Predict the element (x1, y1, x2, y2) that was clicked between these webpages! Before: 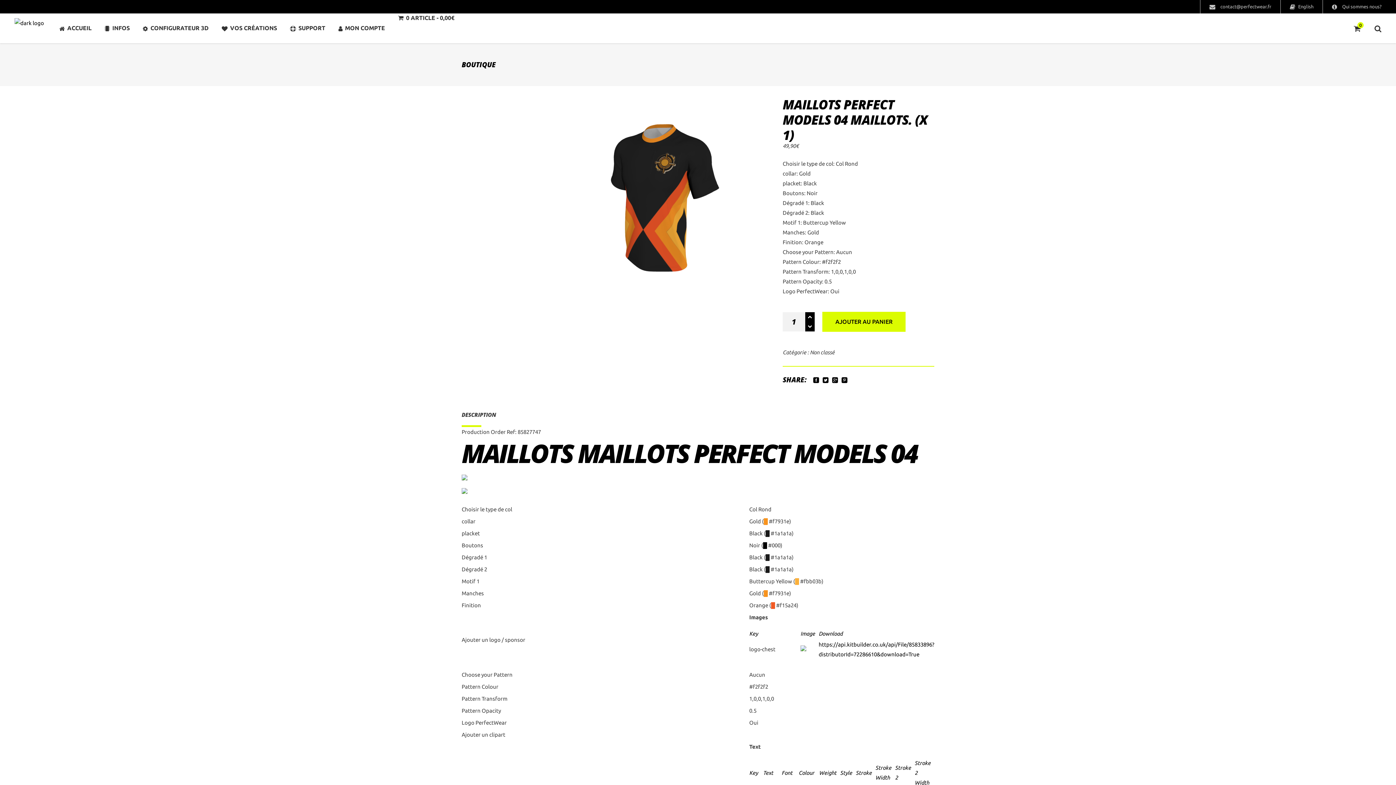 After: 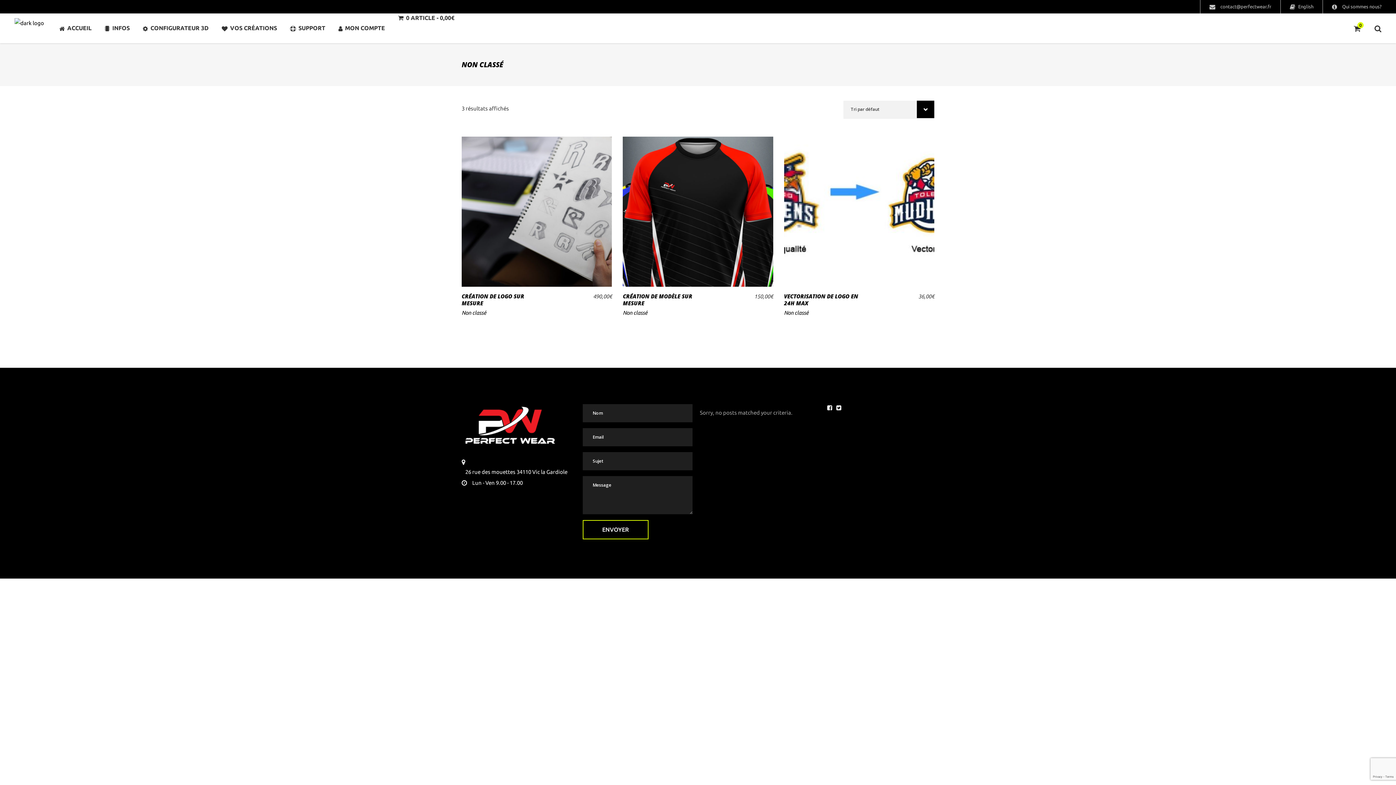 Action: bbox: (810, 349, 834, 355) label: Non classé